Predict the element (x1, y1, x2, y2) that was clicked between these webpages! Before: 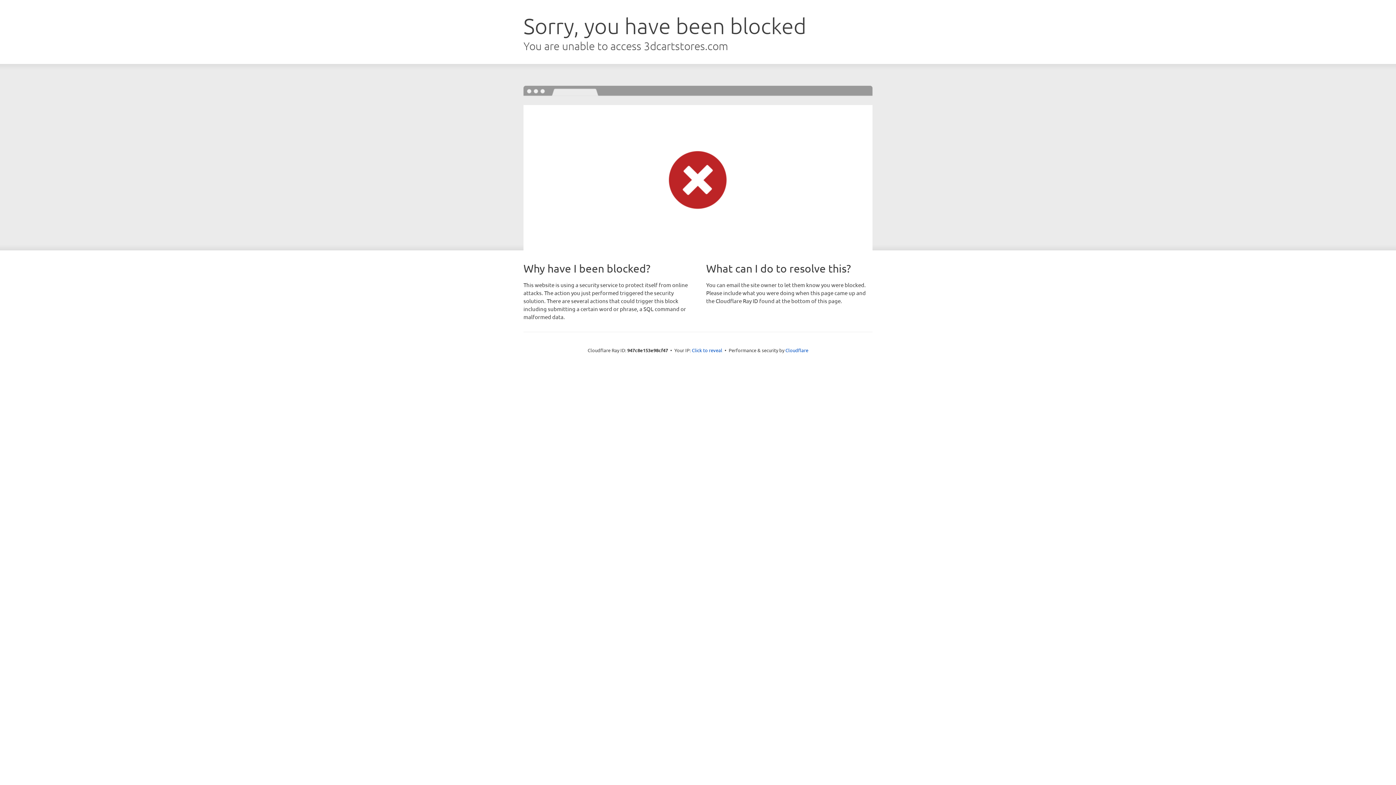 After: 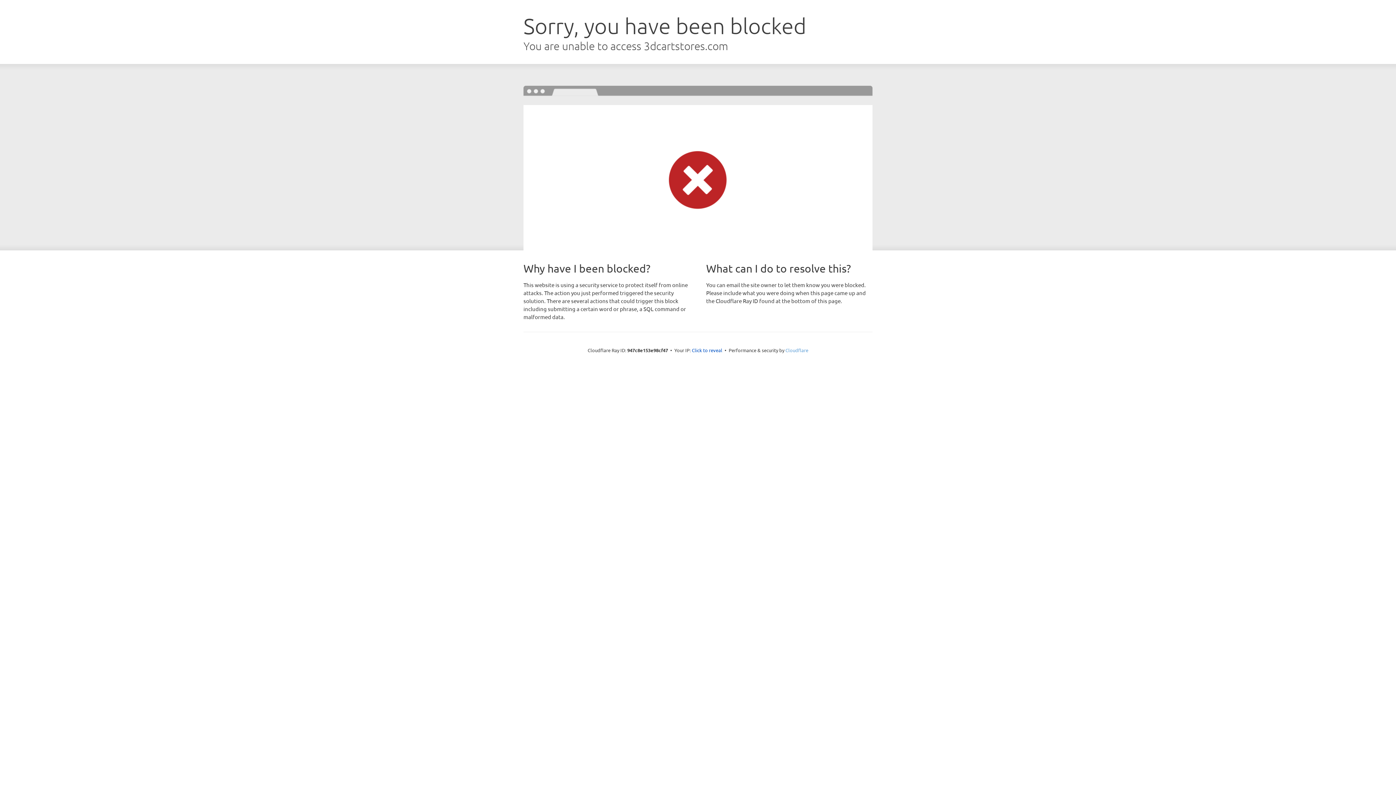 Action: bbox: (785, 347, 808, 353) label: Cloudflare